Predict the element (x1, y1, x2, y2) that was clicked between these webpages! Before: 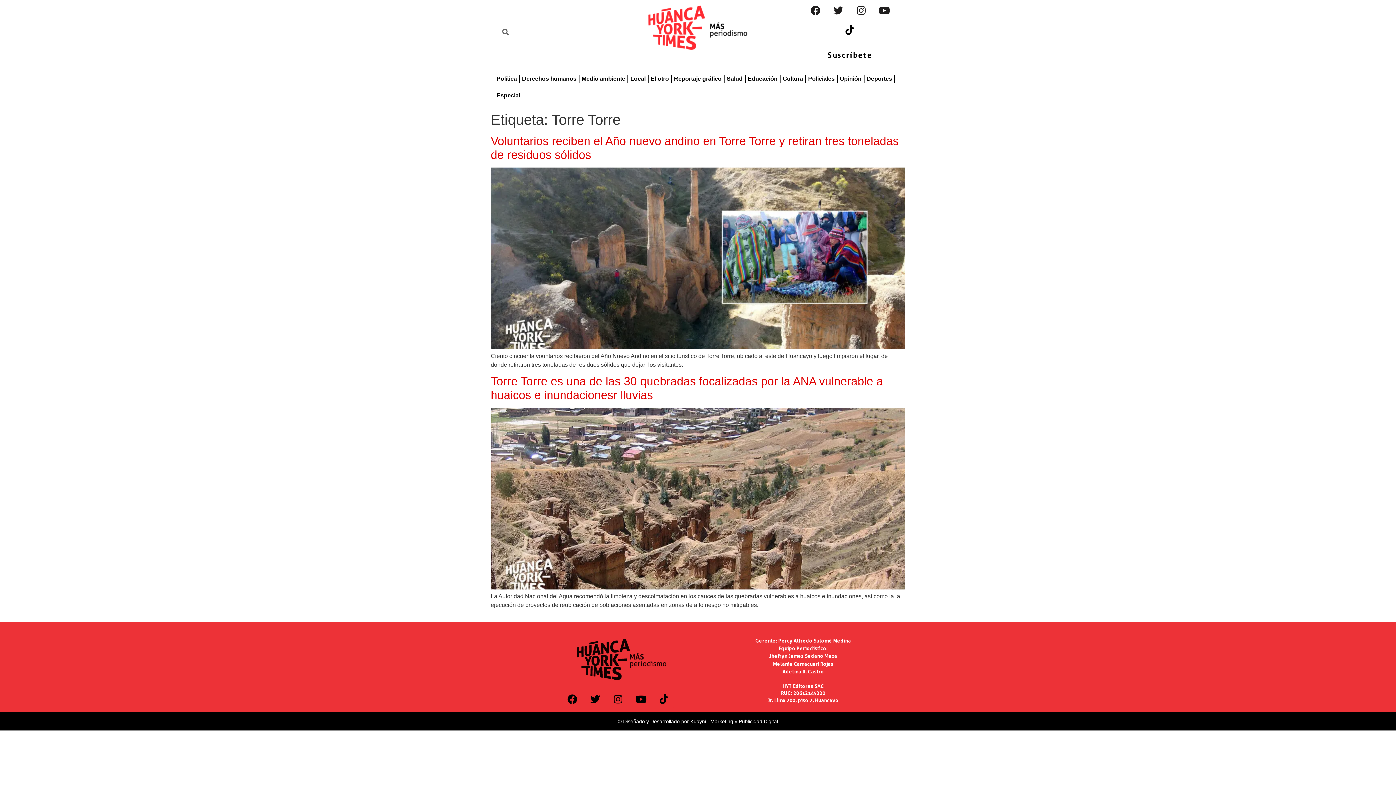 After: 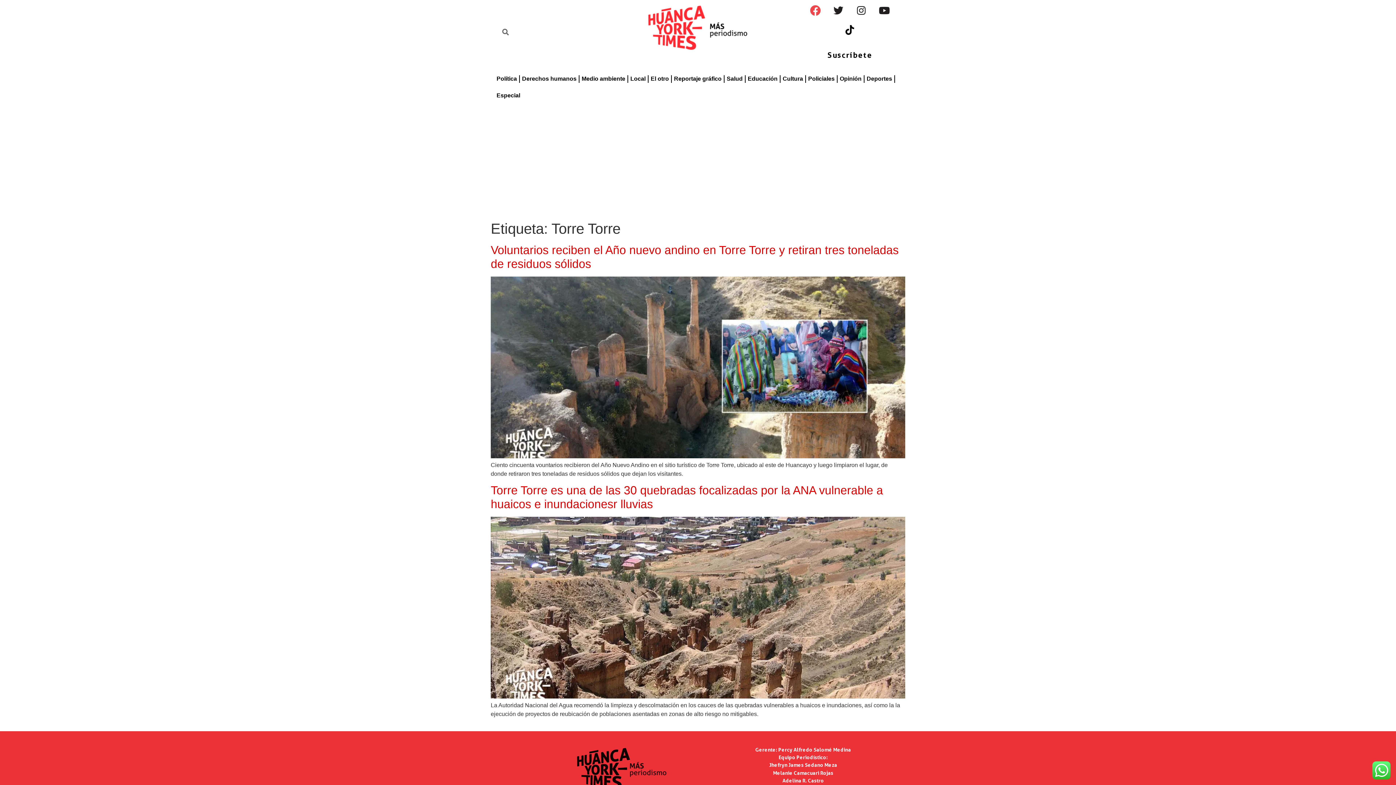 Action: bbox: (805, 0, 825, 20) label: Facebook